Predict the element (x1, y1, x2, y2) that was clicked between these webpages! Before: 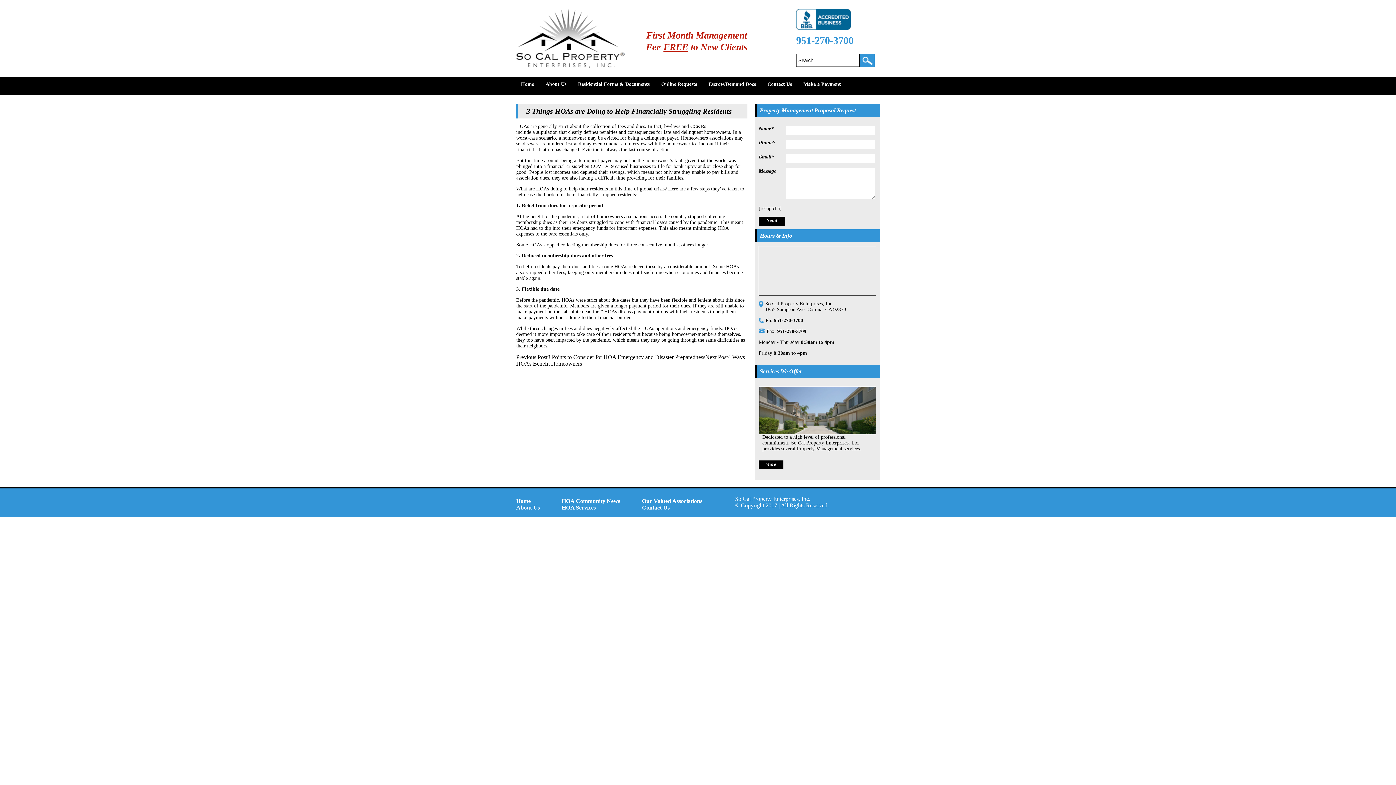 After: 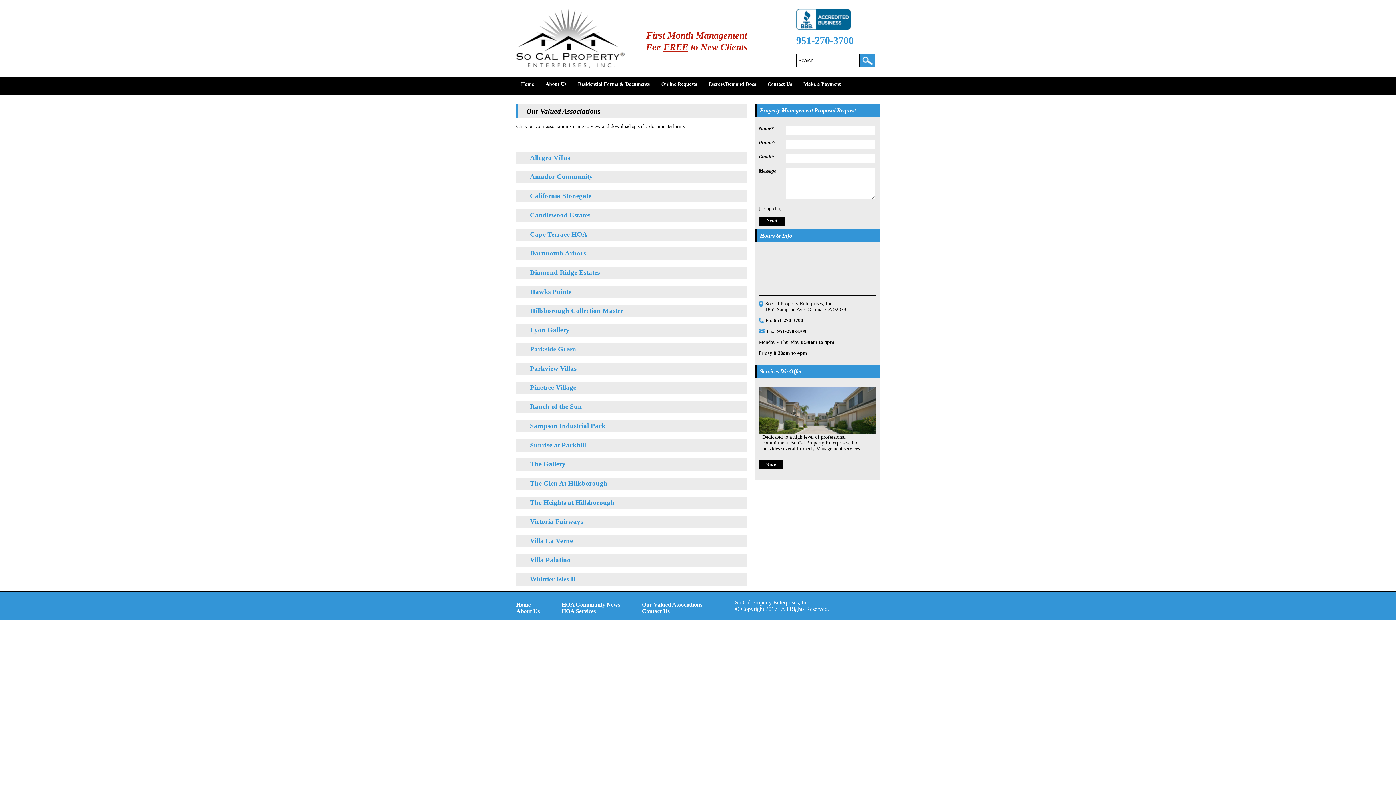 Action: bbox: (642, 498, 702, 504) label: Our Valued Associations